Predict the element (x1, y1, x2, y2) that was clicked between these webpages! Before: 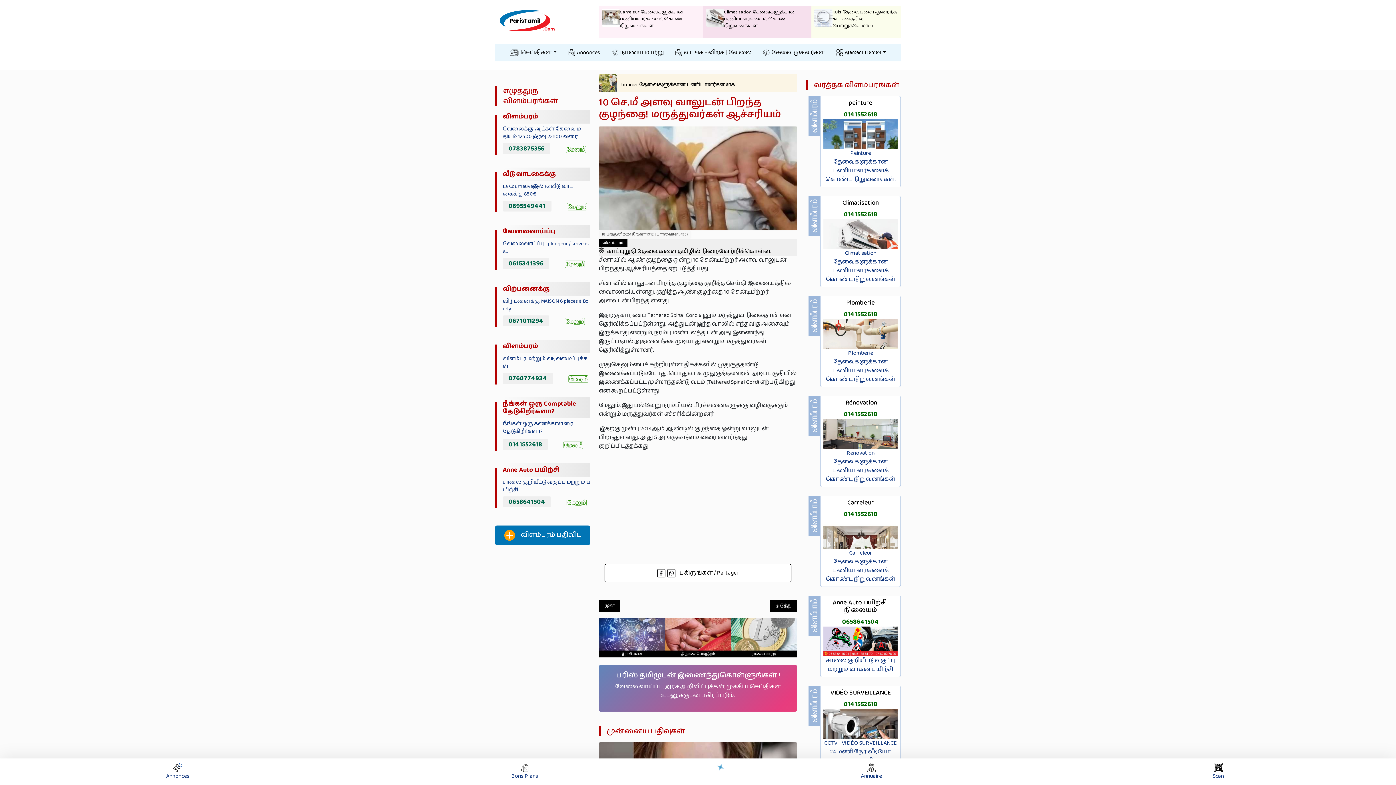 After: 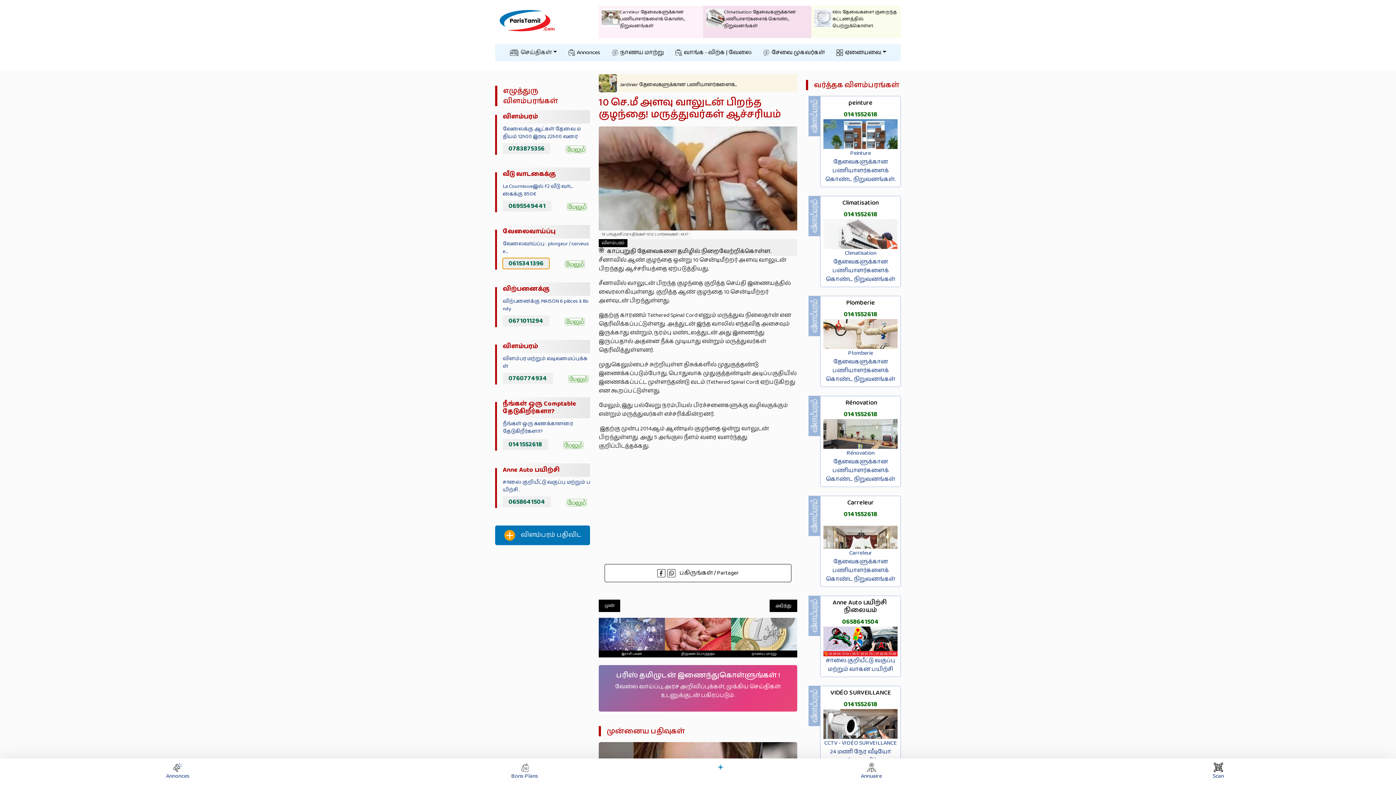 Action: label: 0615341396 bbox: (502, 258, 549, 269)